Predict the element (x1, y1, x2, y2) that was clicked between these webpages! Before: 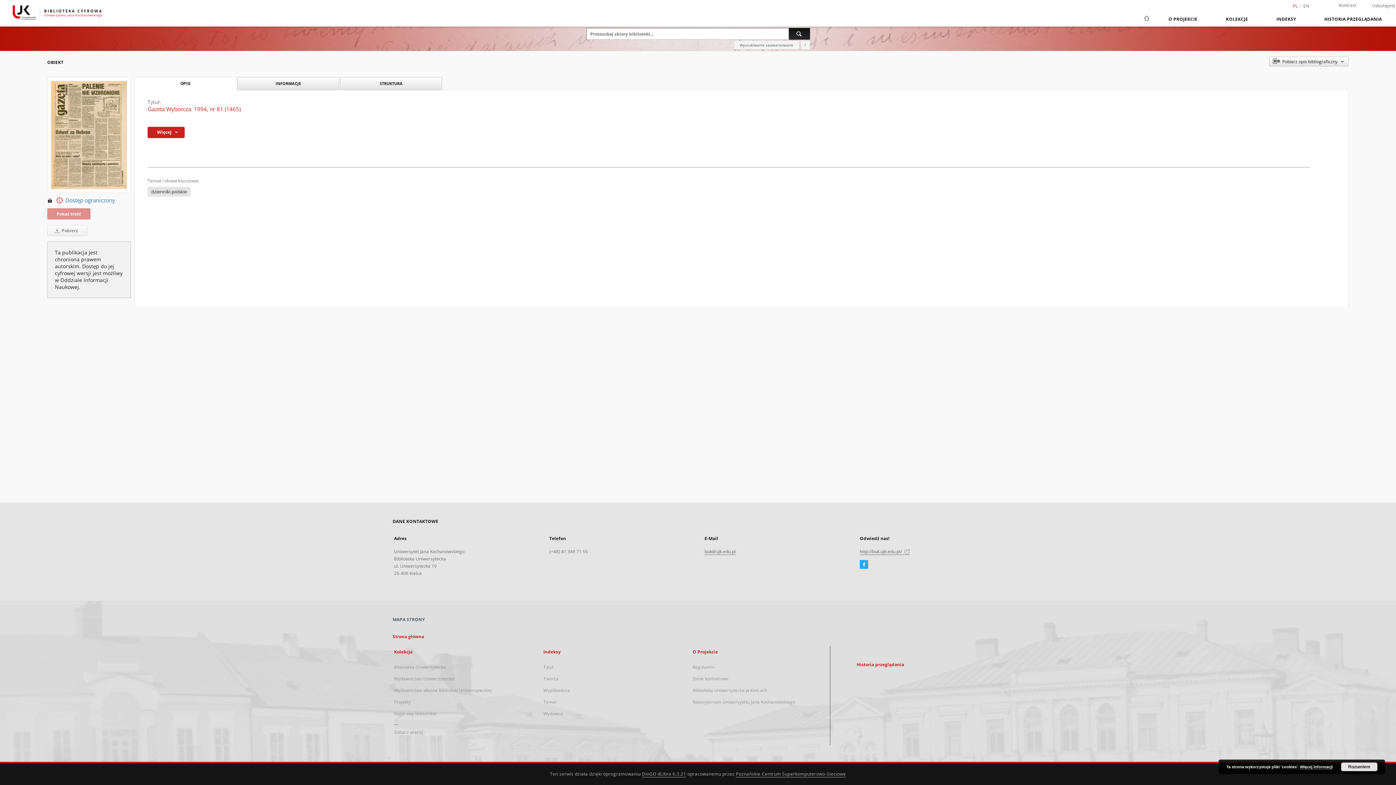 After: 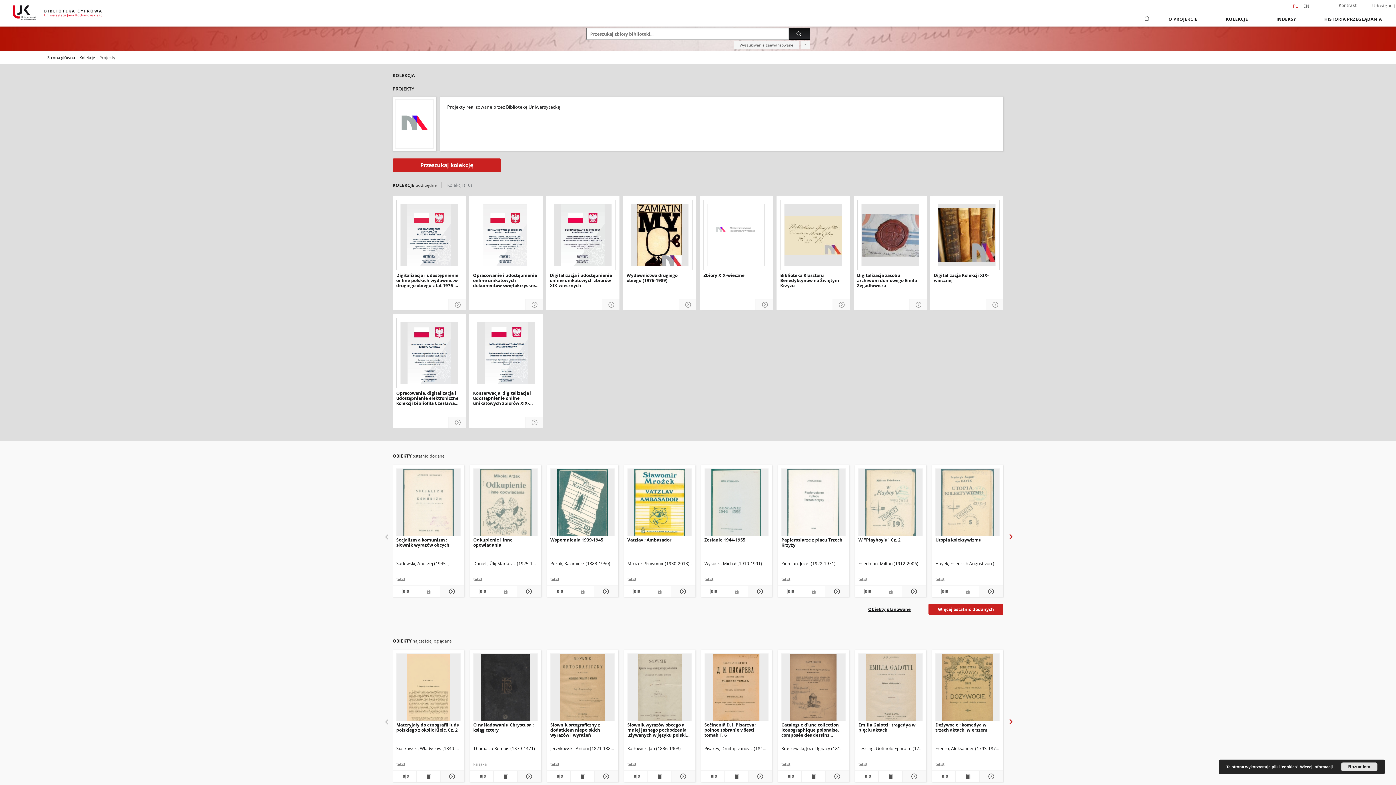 Action: bbox: (394, 699, 410, 705) label: Projekty